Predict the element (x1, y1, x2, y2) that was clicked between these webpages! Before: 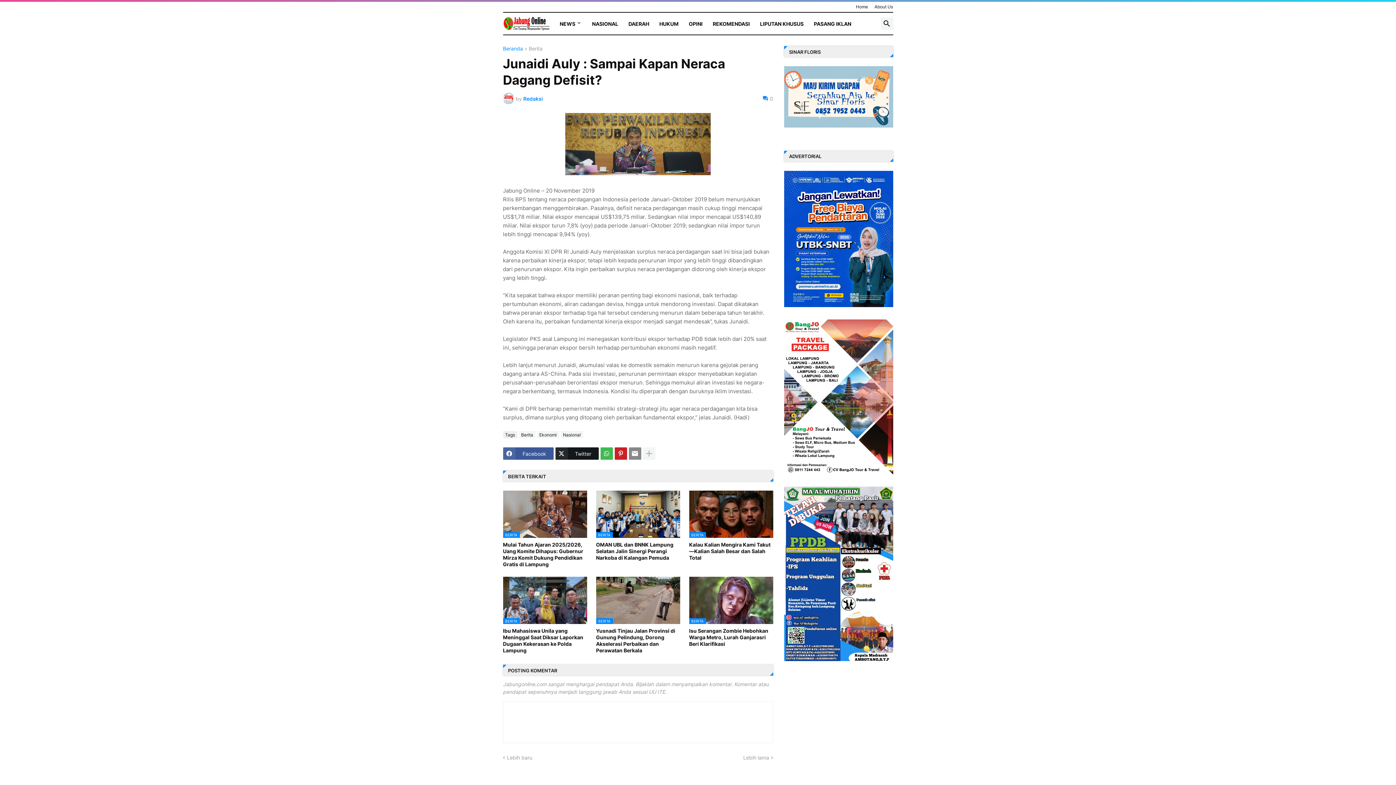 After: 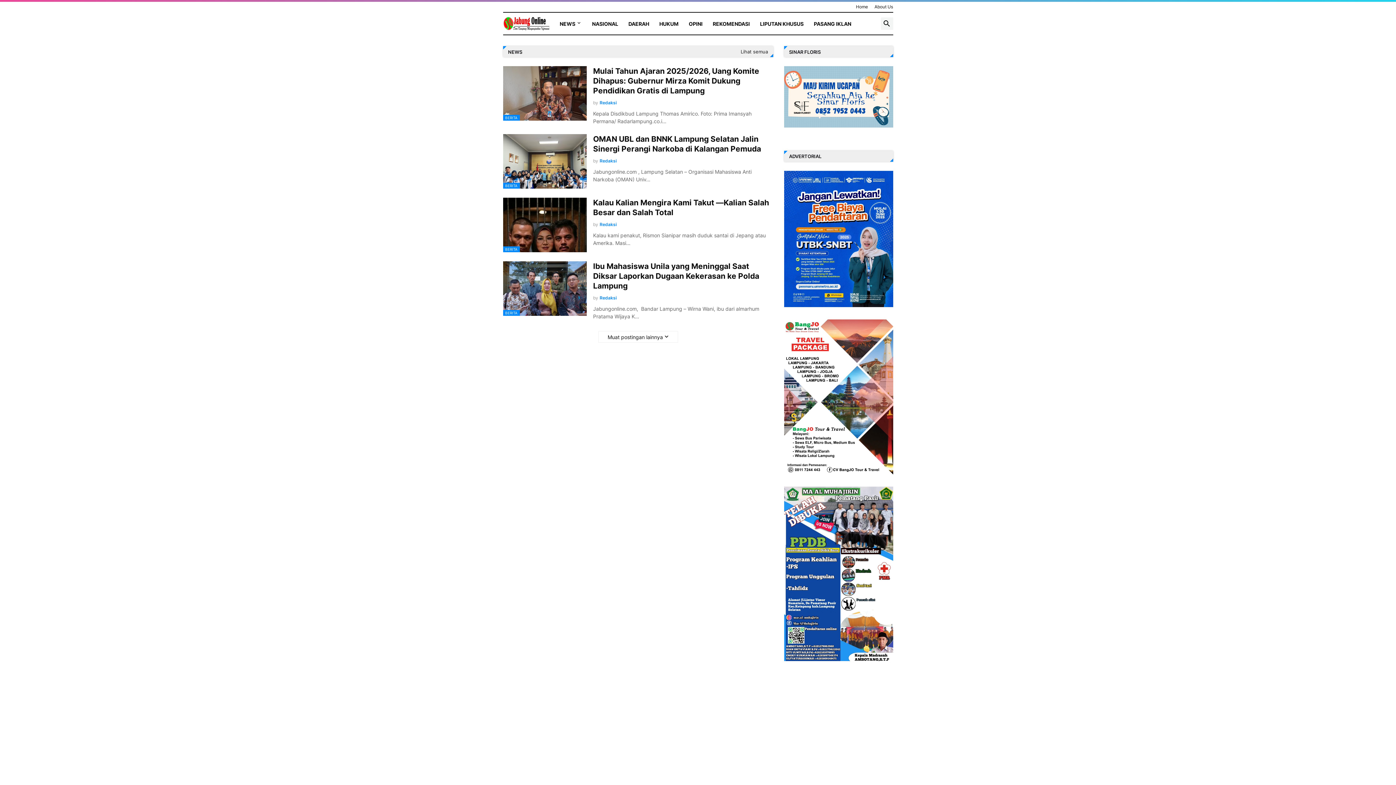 Action: label: Beranda bbox: (503, 46, 523, 52)